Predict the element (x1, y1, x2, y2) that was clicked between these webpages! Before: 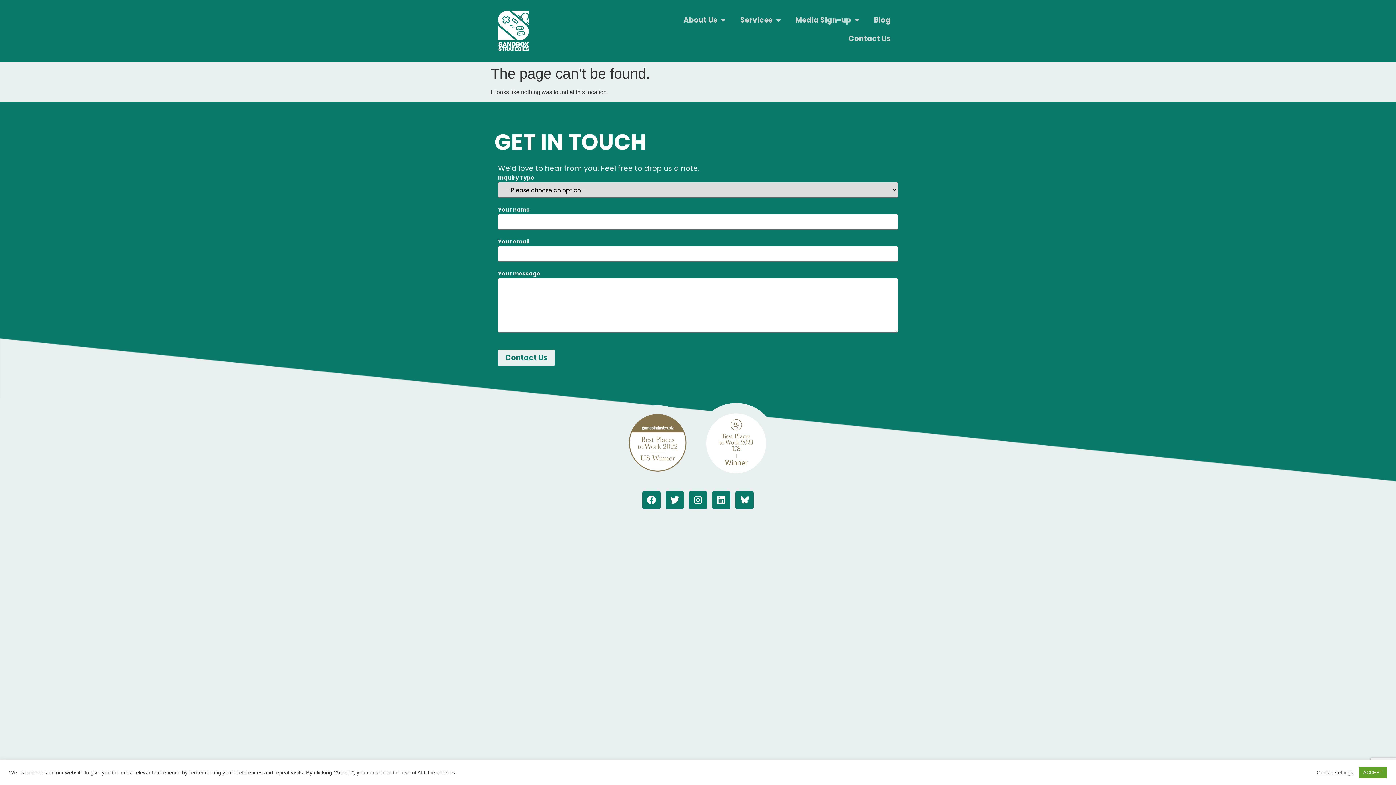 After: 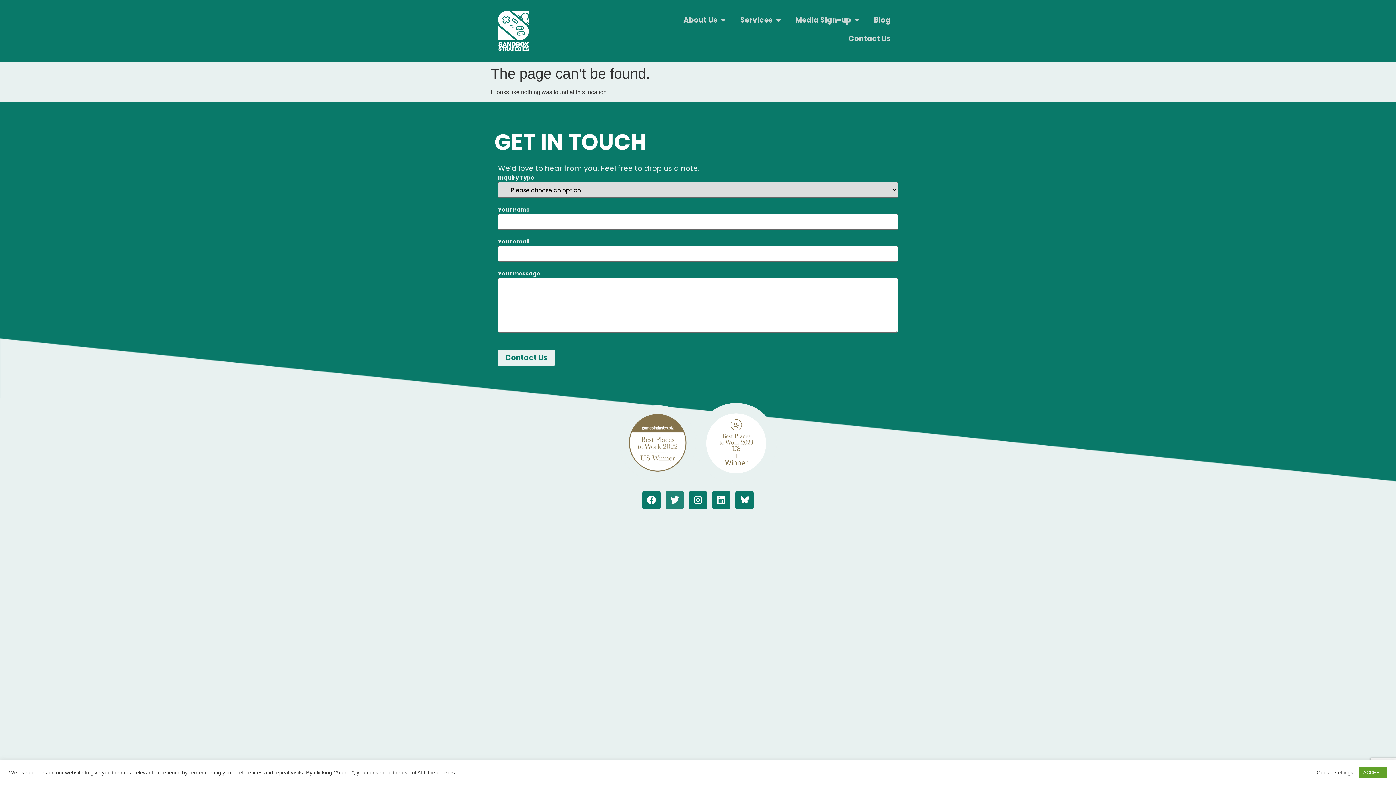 Action: bbox: (665, 491, 684, 509) label: Twitter